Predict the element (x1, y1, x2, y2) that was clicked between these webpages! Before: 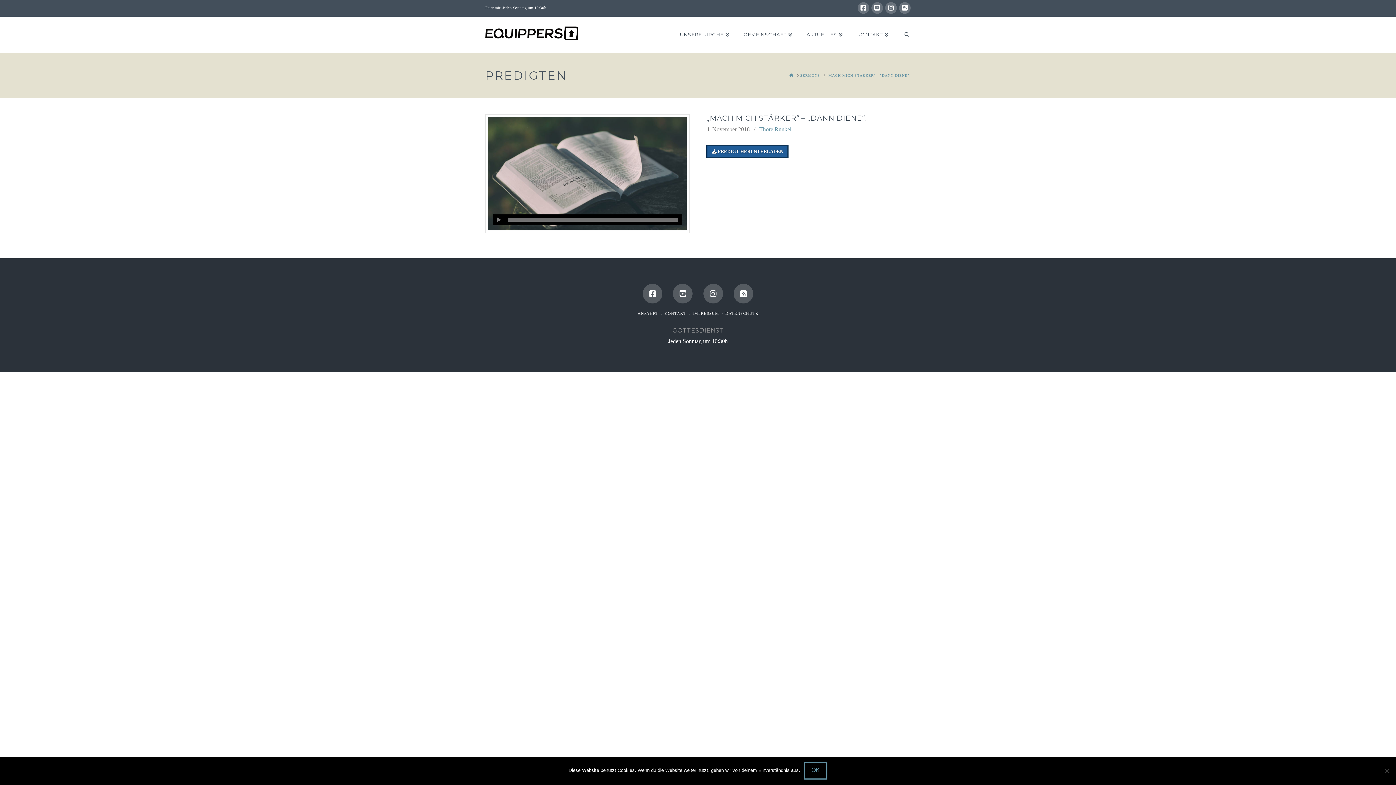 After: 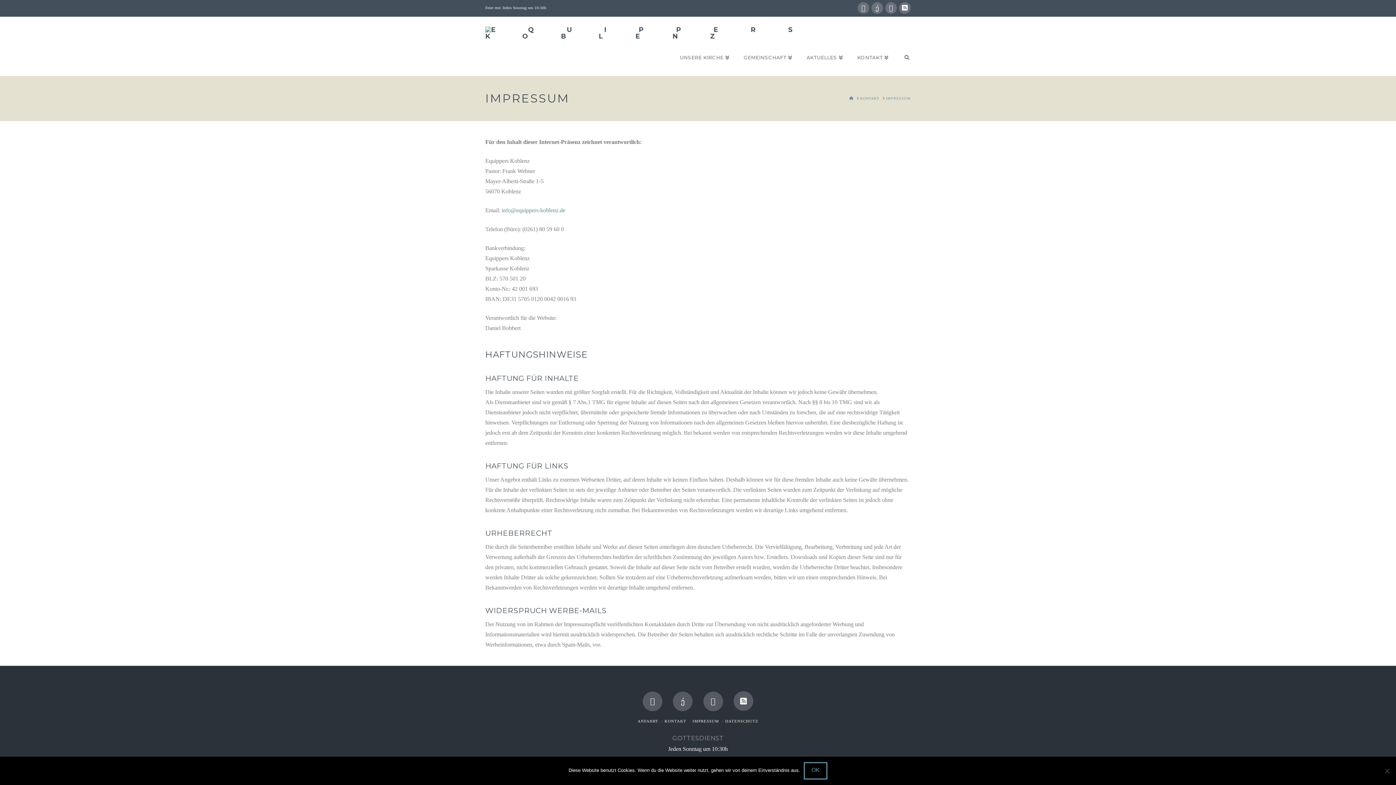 Action: label: IMPRESSUM bbox: (692, 311, 719, 315)